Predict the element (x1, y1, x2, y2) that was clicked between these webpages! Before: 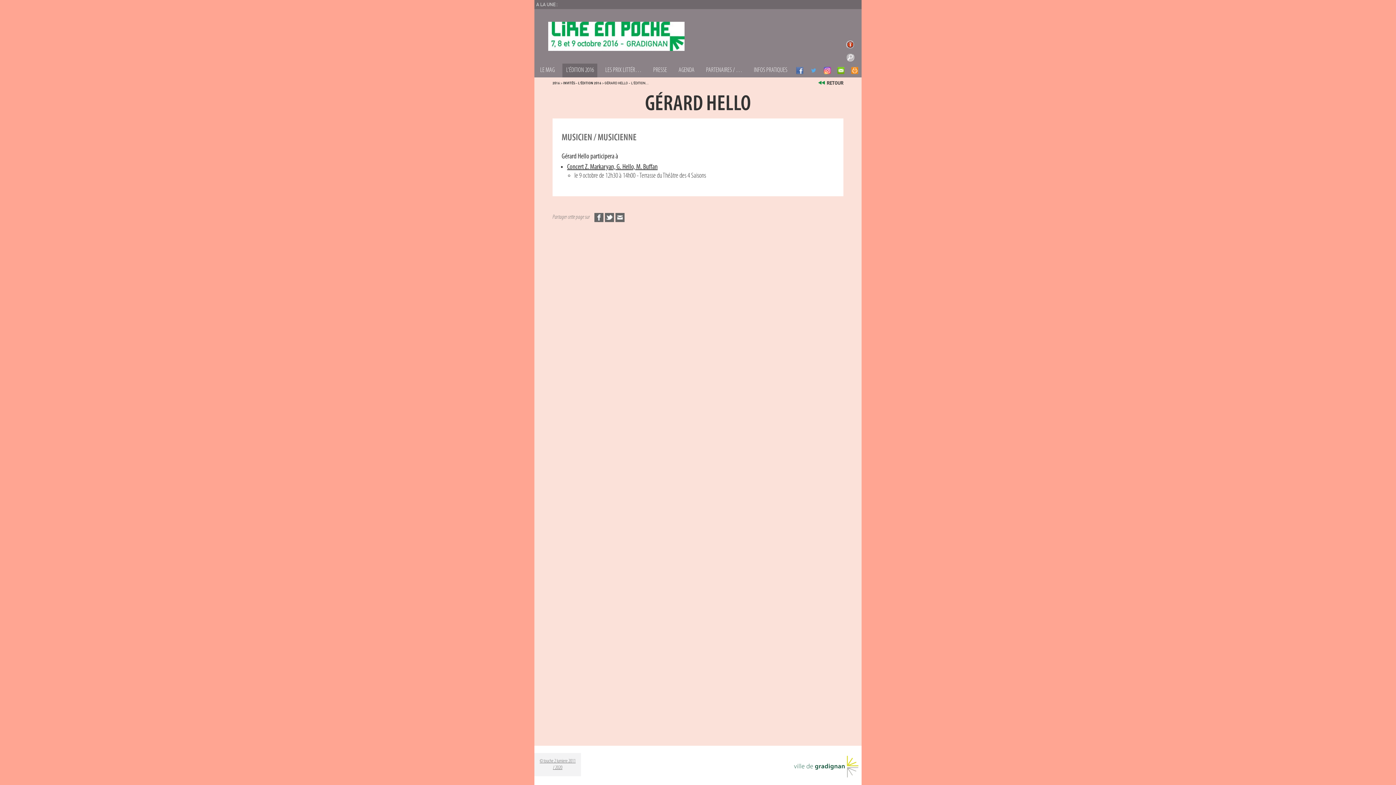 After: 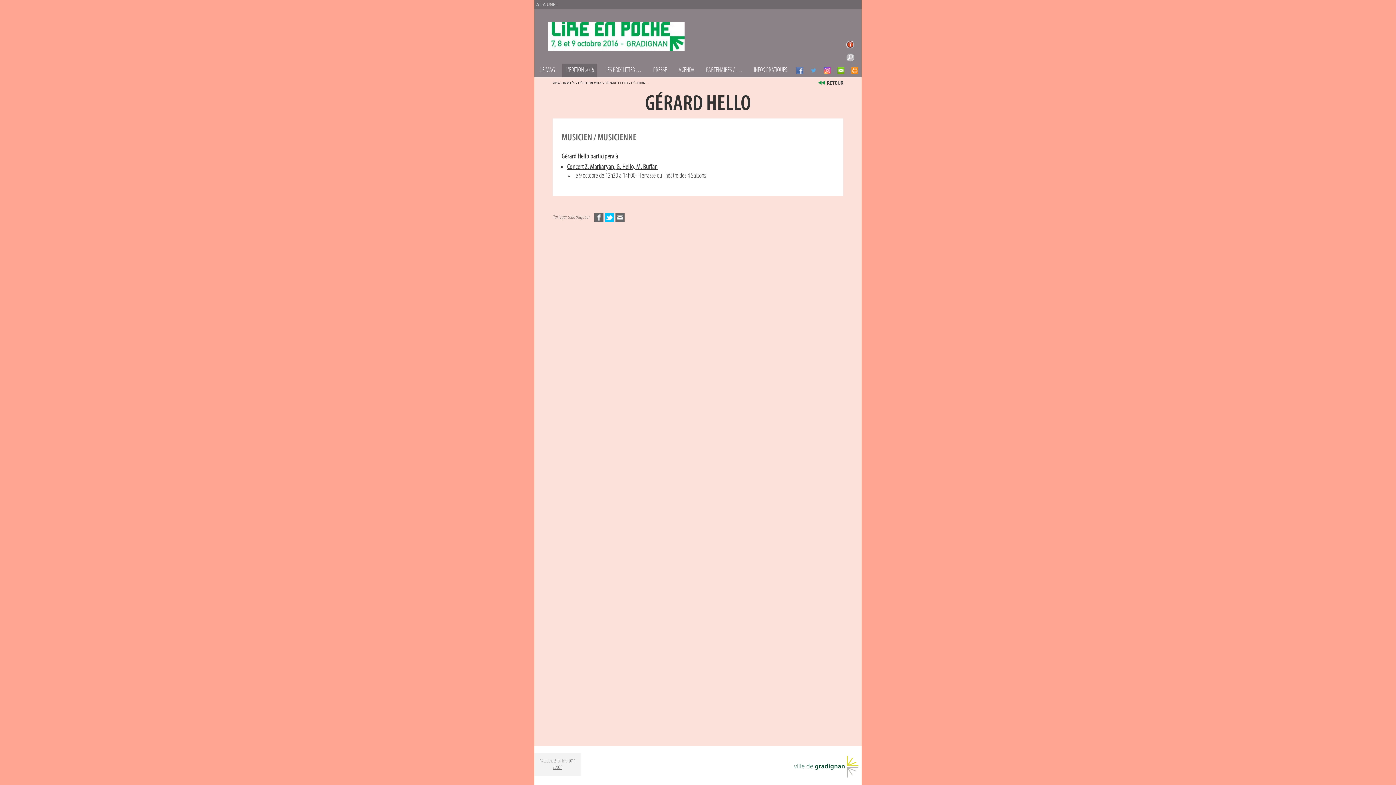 Action: bbox: (605, 213, 614, 222)